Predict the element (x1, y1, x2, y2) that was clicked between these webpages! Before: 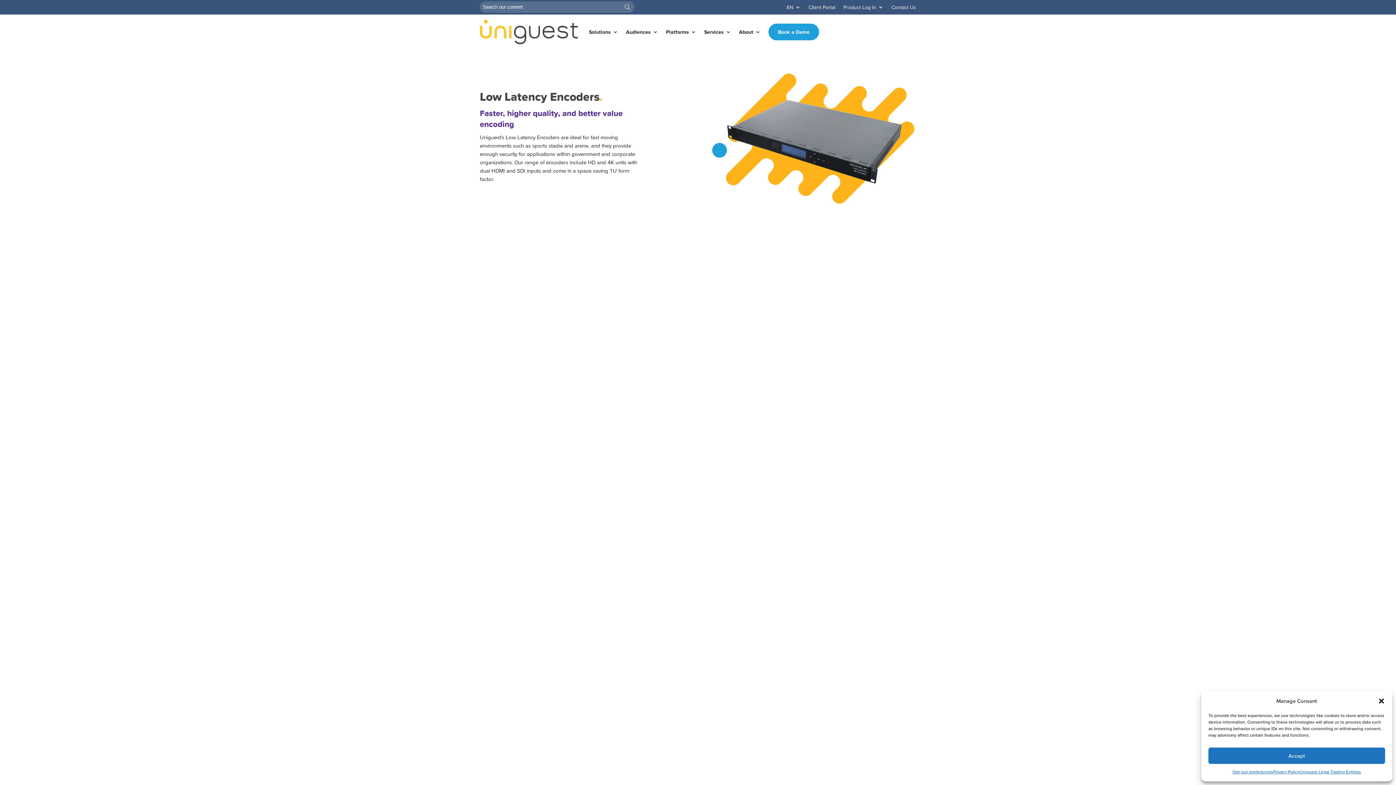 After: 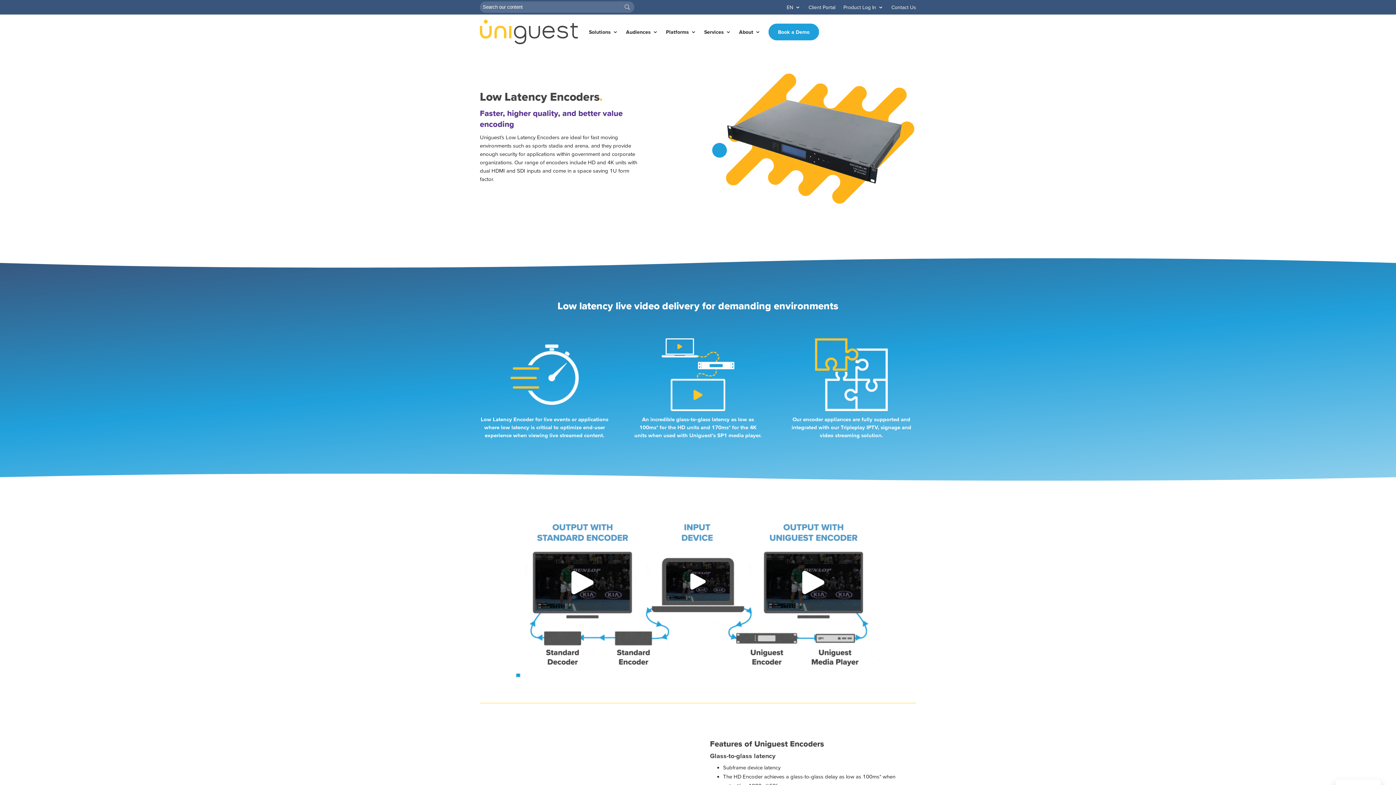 Action: bbox: (1378, 697, 1385, 704) label: Close dialog